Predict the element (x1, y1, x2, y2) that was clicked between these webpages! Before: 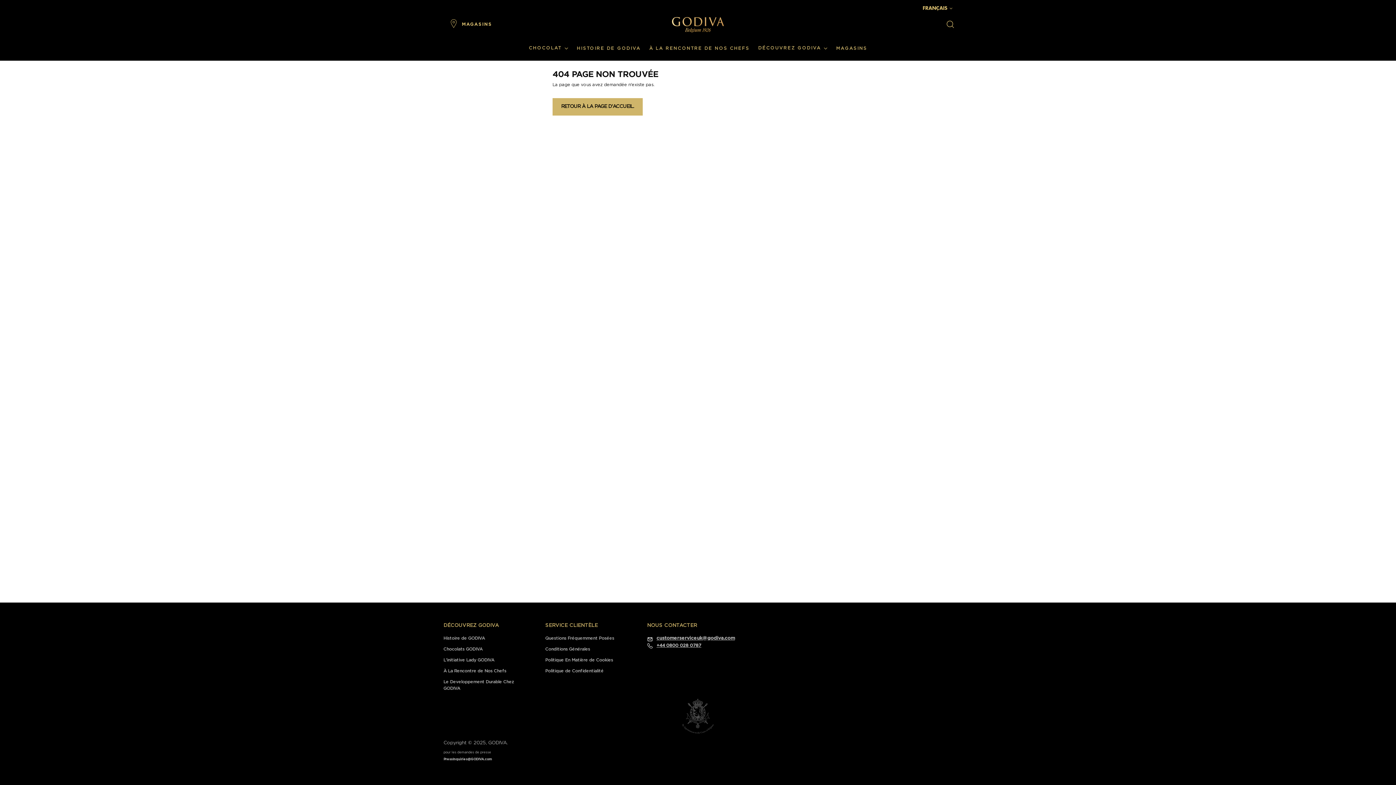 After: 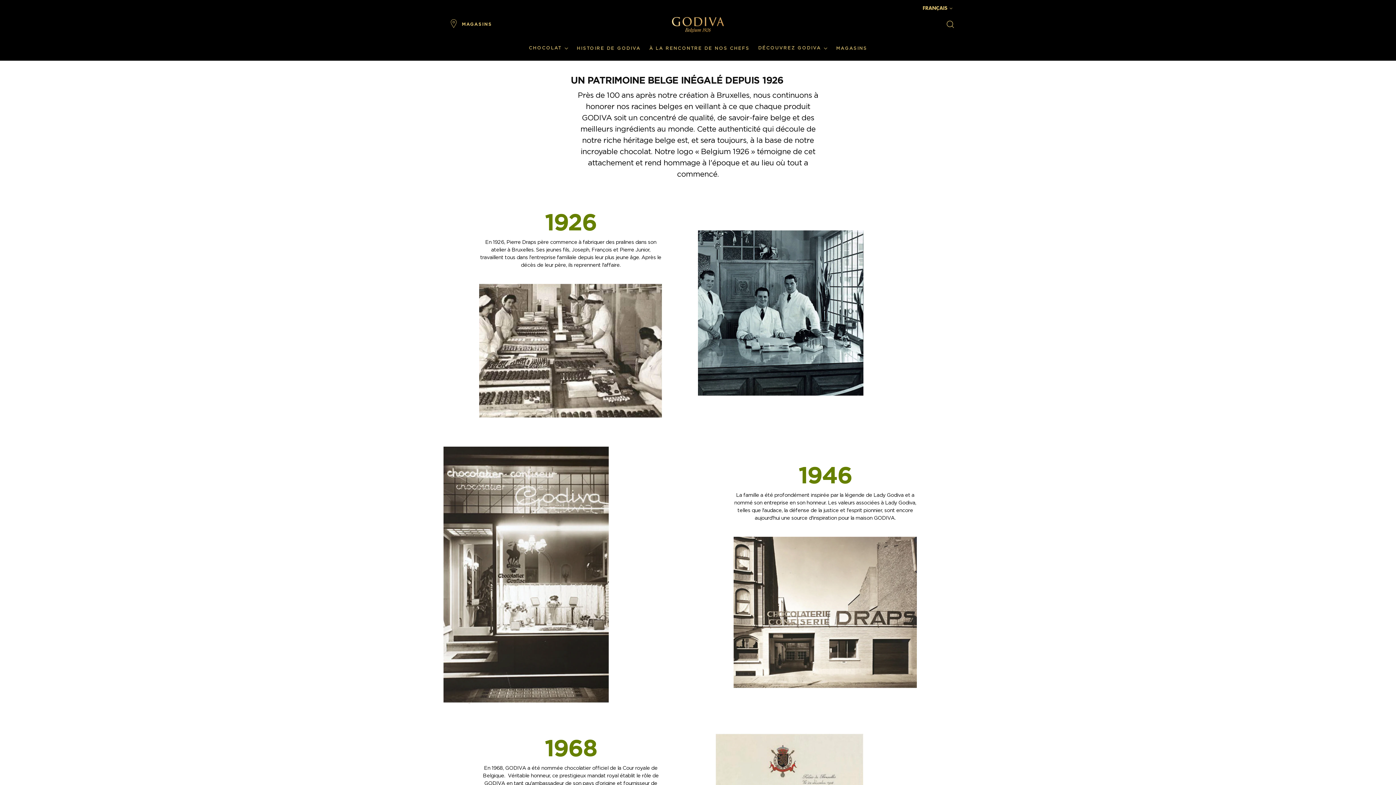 Action: label: Histoire de GODIVA bbox: (443, 636, 485, 640)